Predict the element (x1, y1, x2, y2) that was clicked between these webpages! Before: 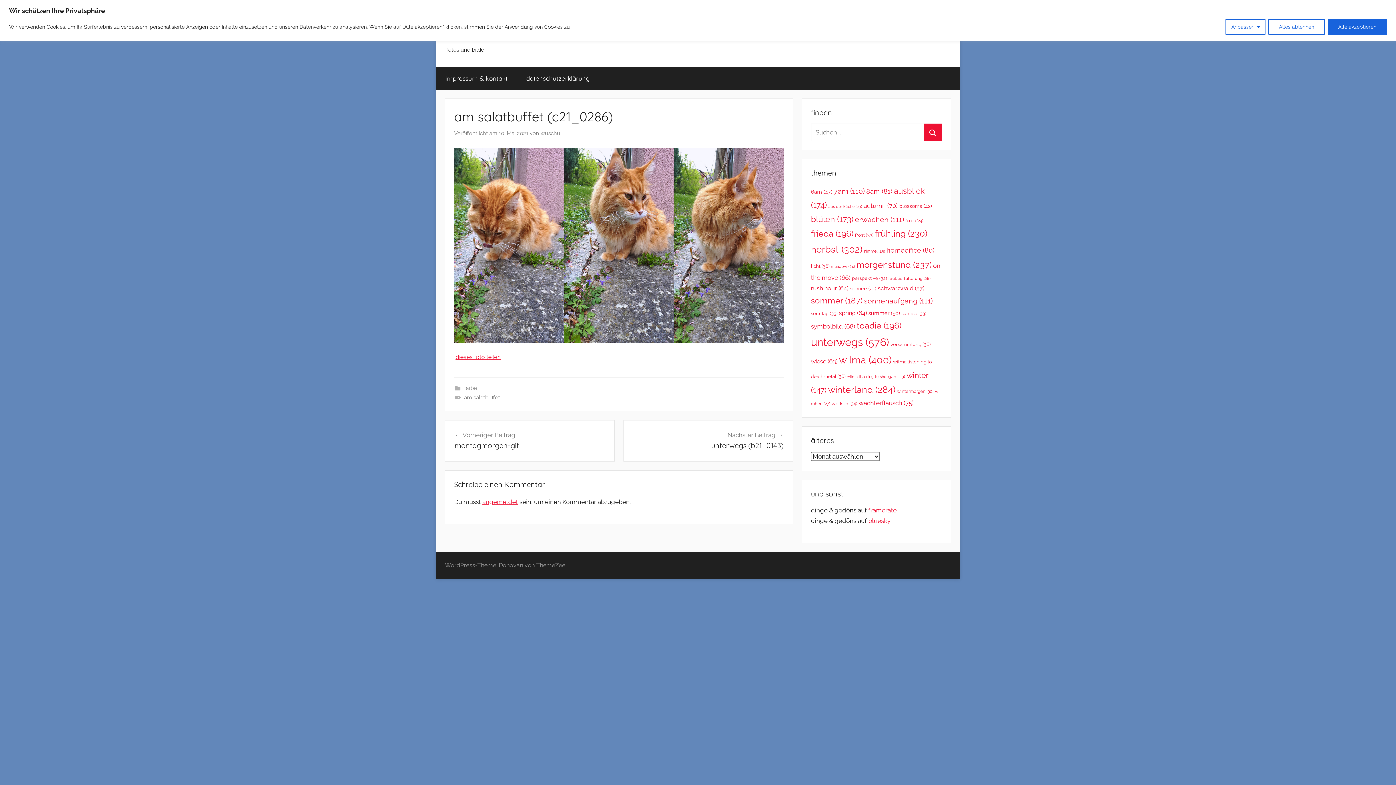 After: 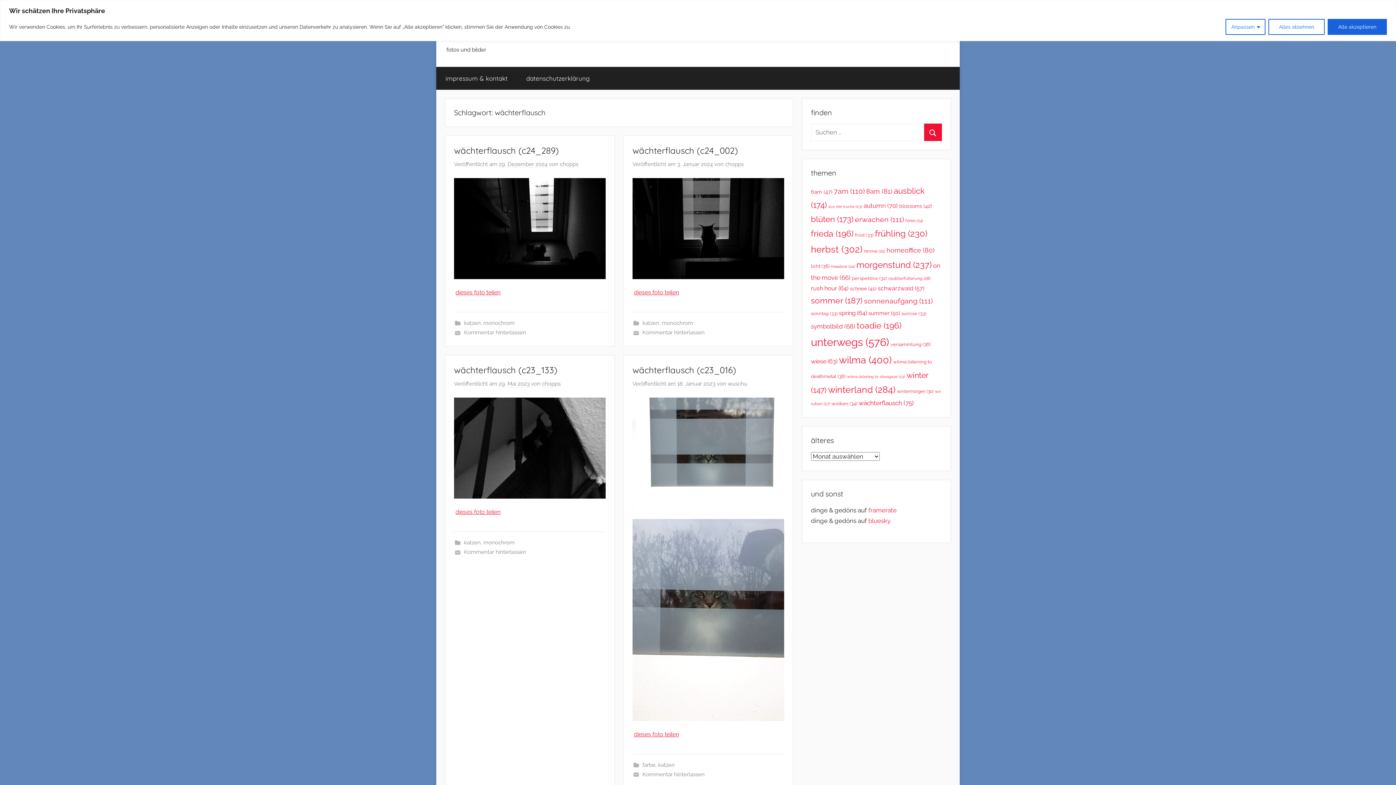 Action: bbox: (858, 399, 914, 406) label: wächterflausch (75 Einträge)